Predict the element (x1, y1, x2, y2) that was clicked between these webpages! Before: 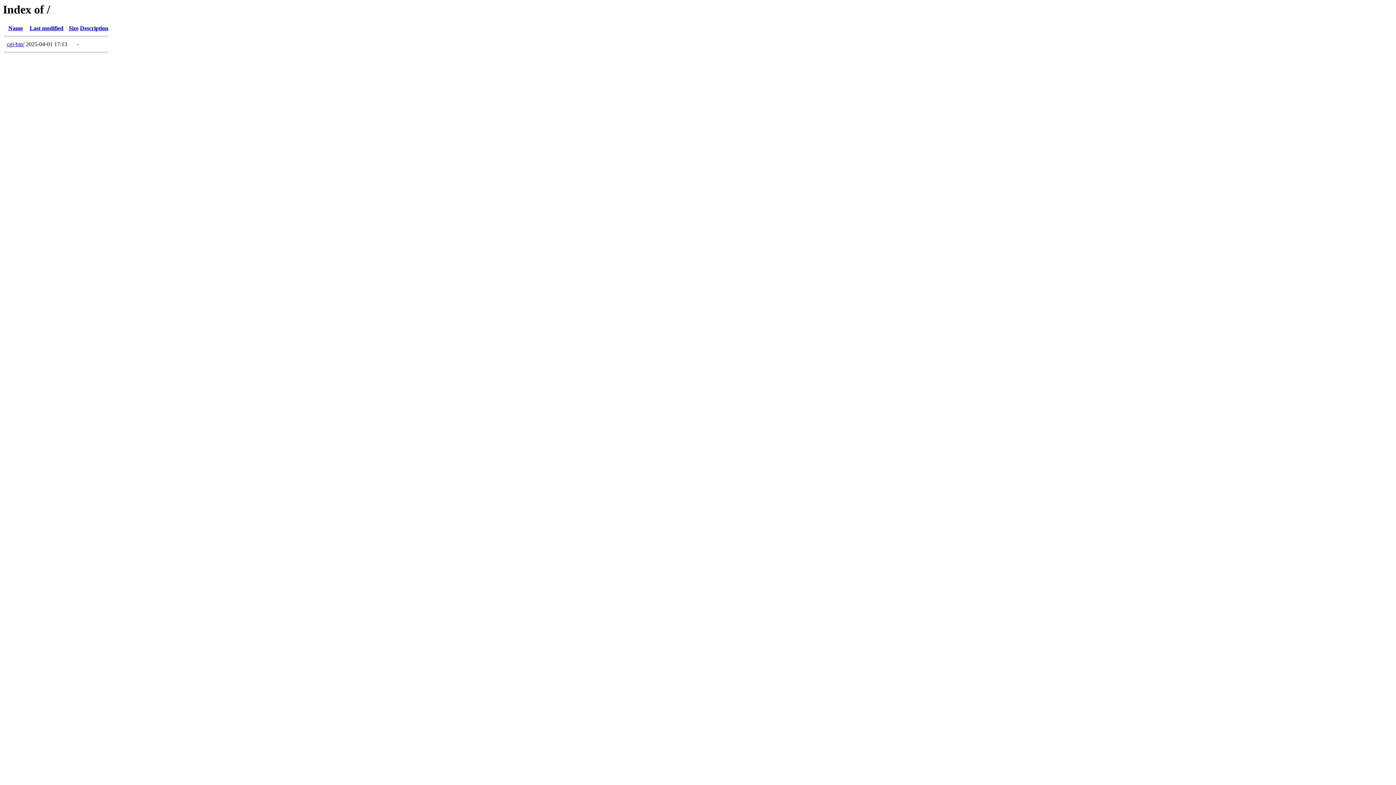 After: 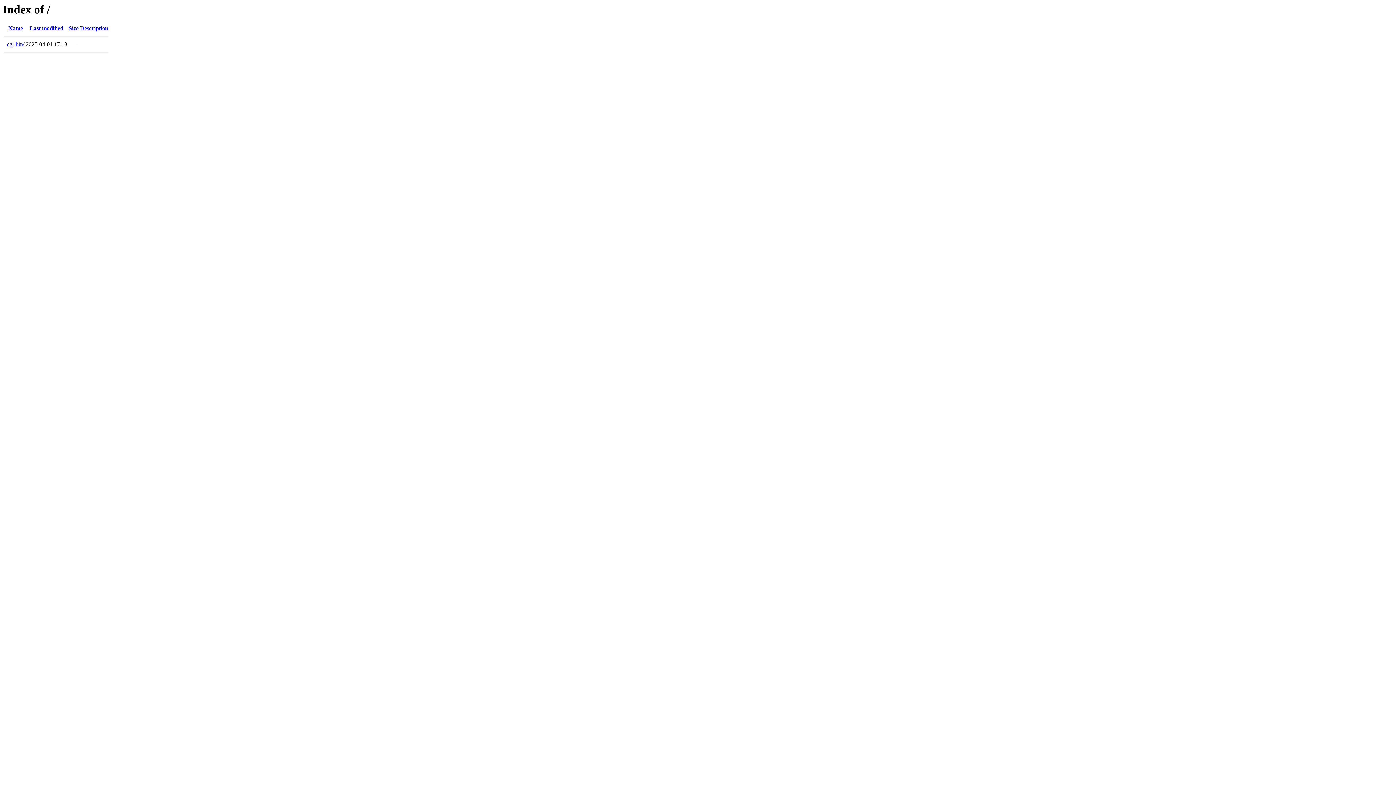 Action: label: Size bbox: (68, 25, 78, 31)